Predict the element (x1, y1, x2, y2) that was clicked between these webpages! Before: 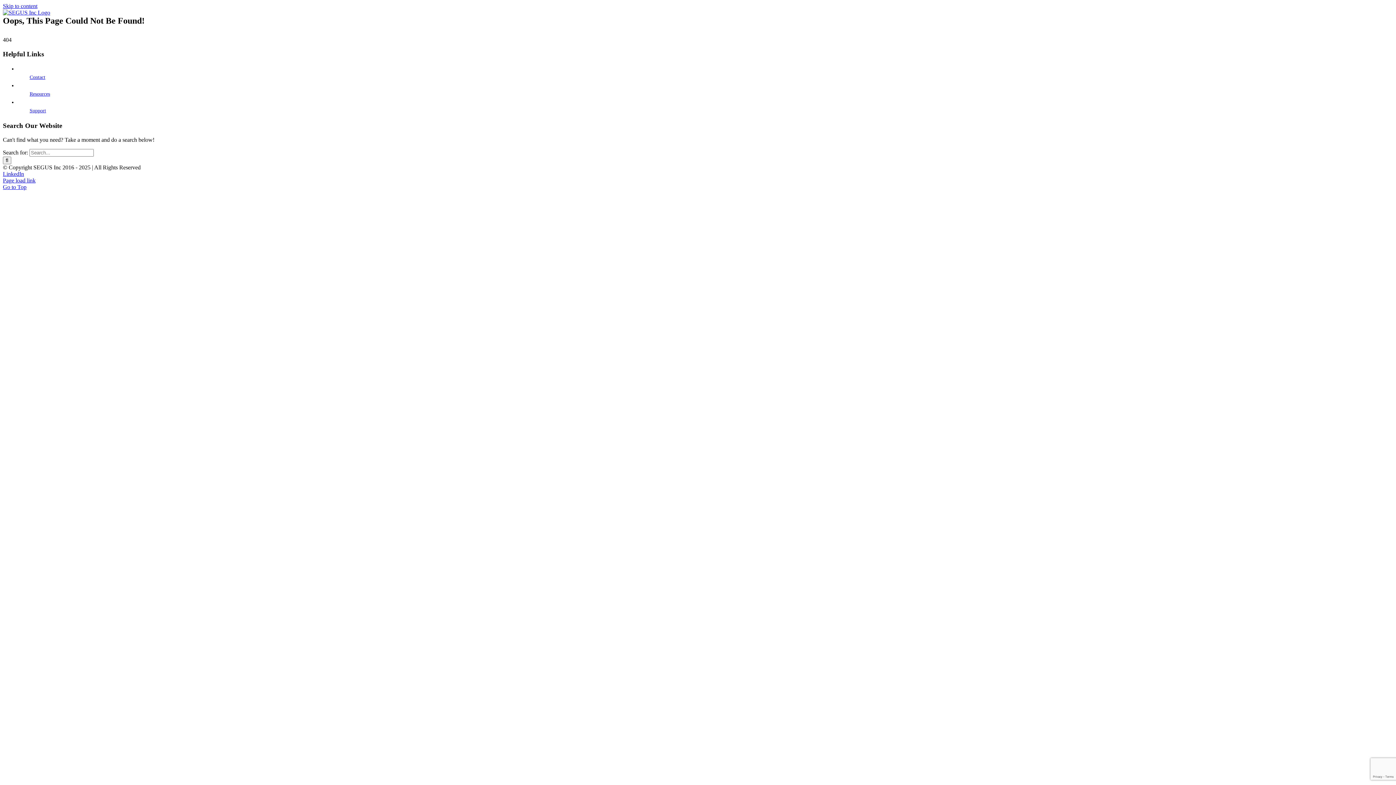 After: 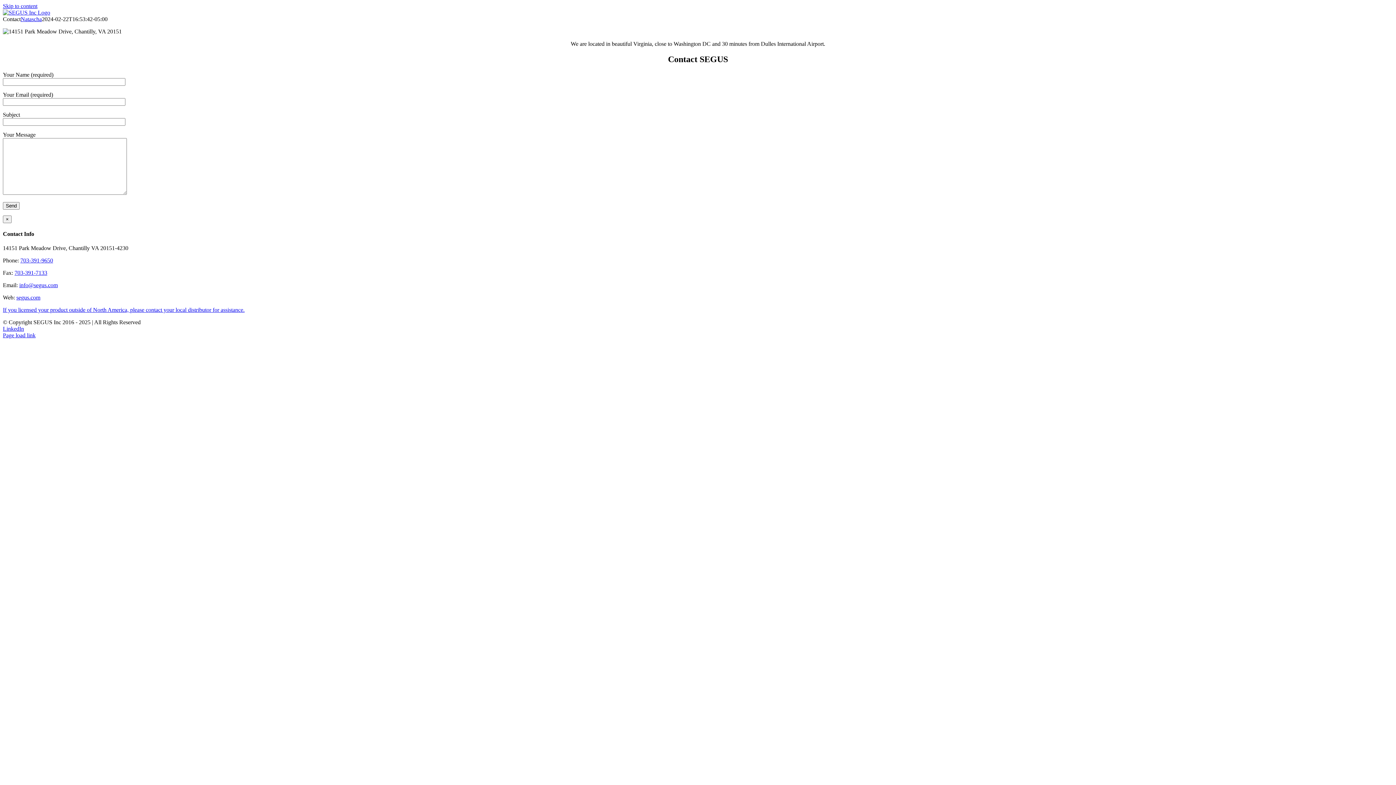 Action: label: Contact bbox: (29, 74, 45, 80)